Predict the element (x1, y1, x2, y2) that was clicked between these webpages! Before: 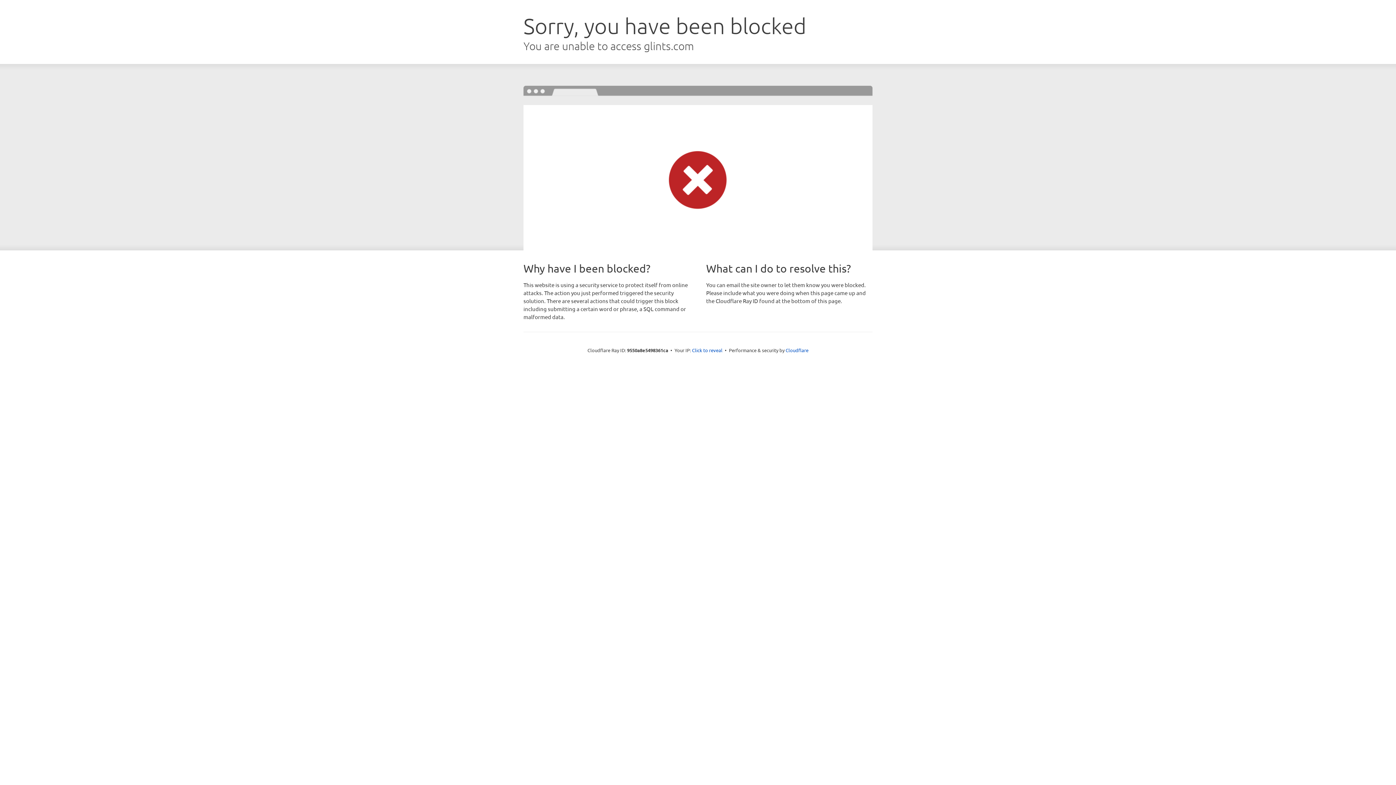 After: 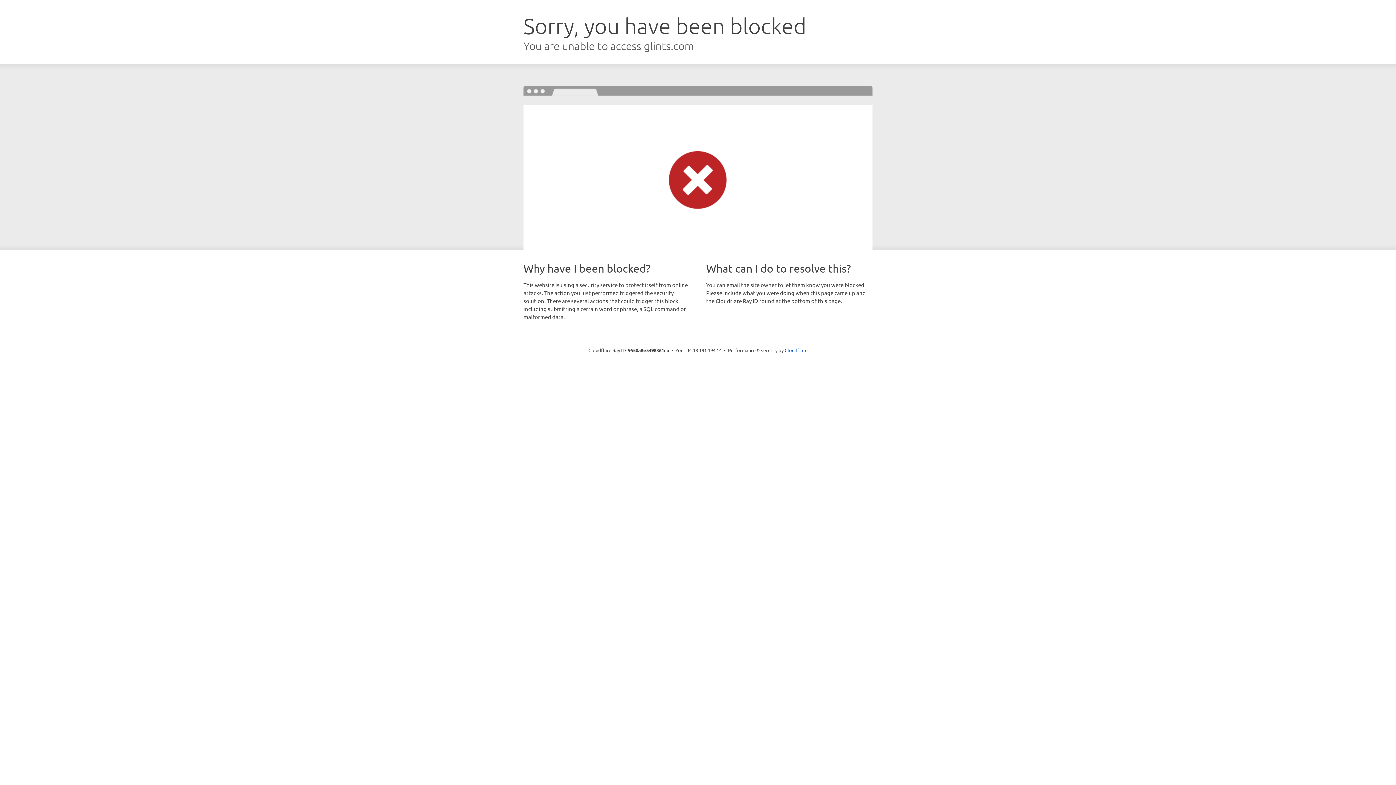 Action: bbox: (692, 346, 722, 353) label: Click to reveal